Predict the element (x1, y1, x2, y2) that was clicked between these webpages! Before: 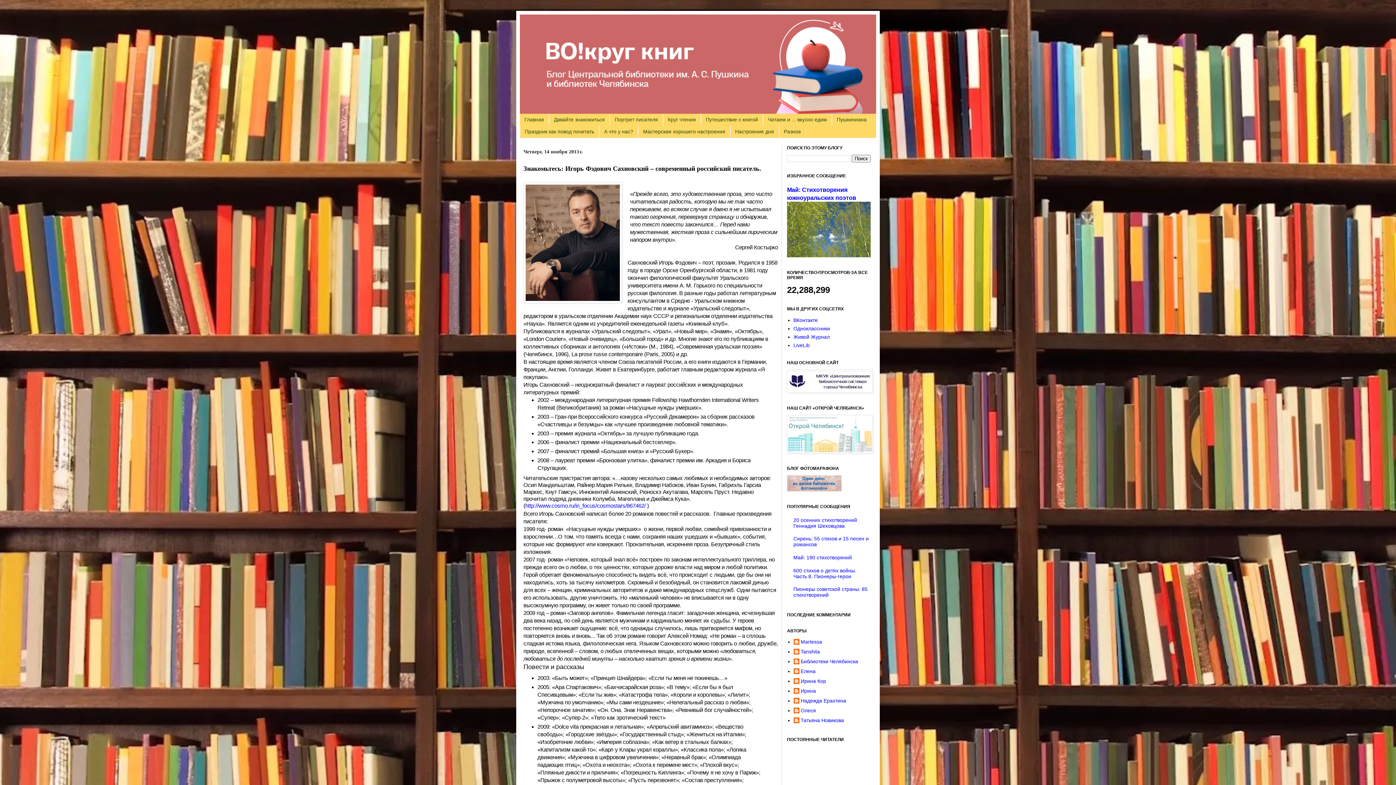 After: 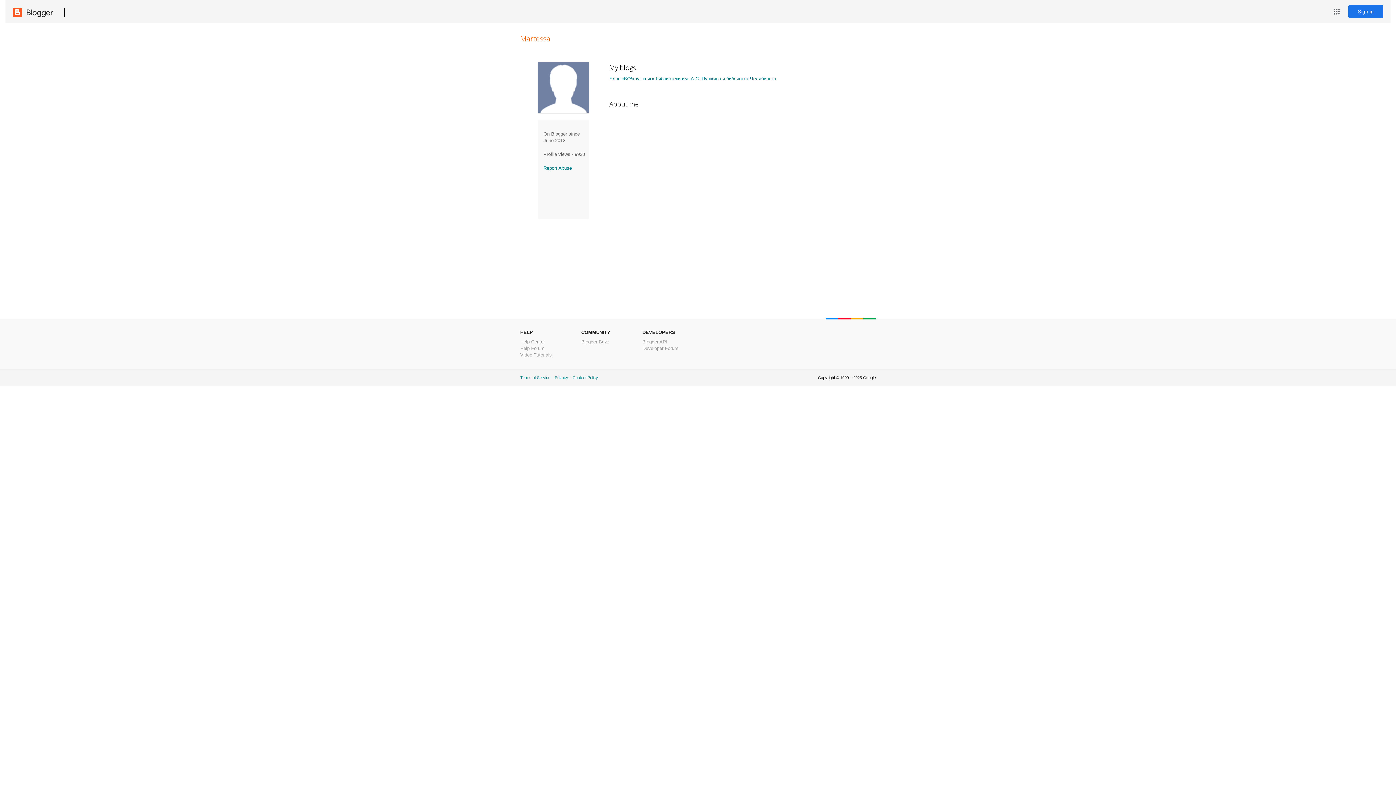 Action: label: Martessa bbox: (793, 639, 822, 646)